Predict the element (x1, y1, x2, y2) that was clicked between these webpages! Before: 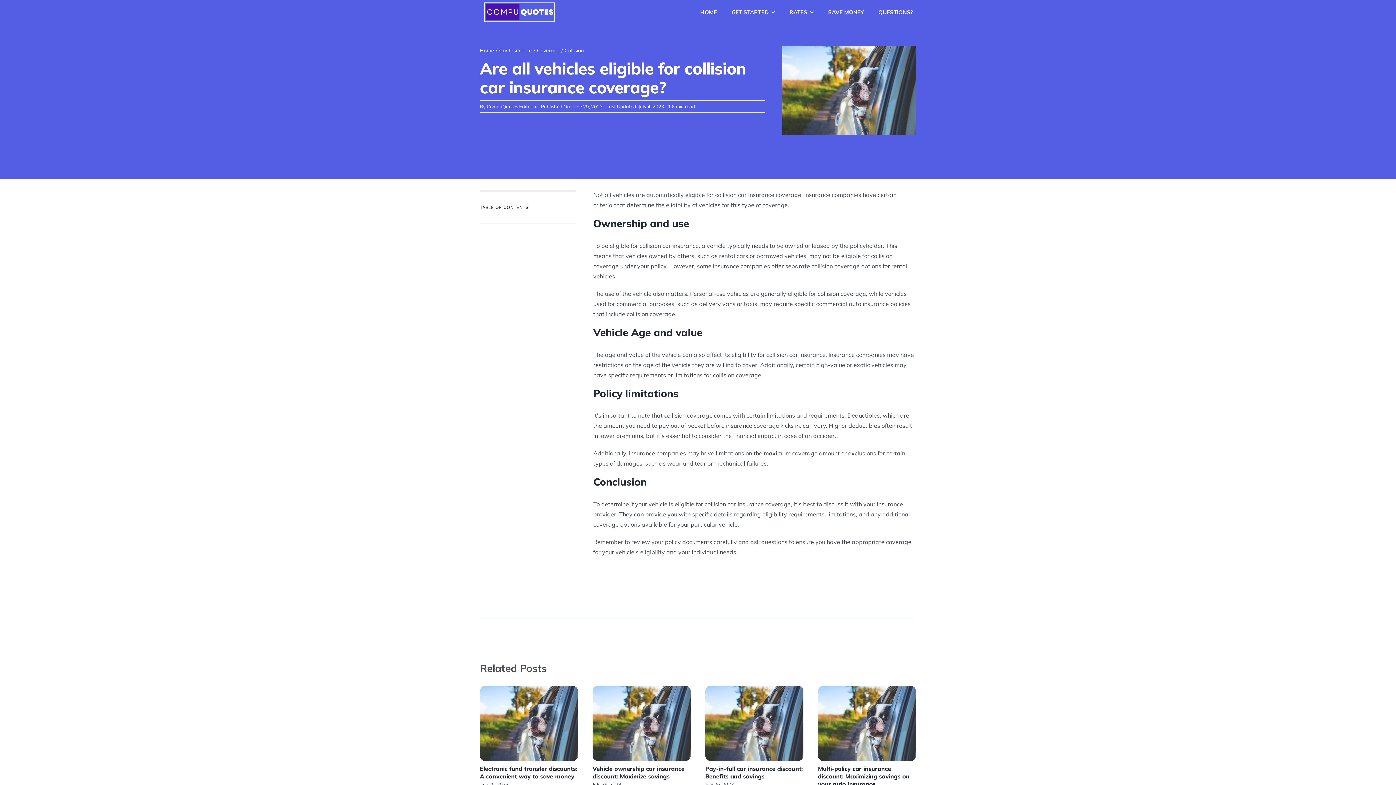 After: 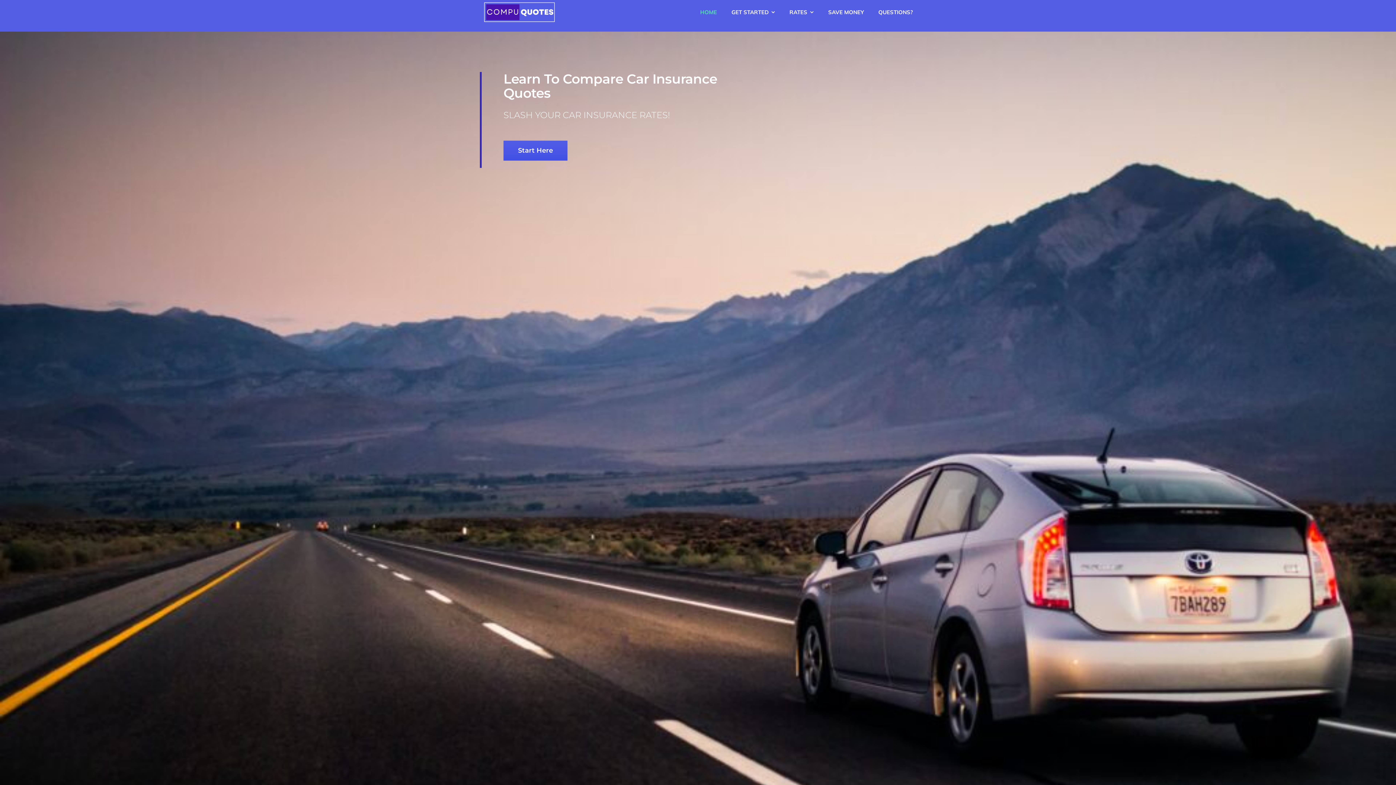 Action: bbox: (479, 47, 494, 53) label: Home